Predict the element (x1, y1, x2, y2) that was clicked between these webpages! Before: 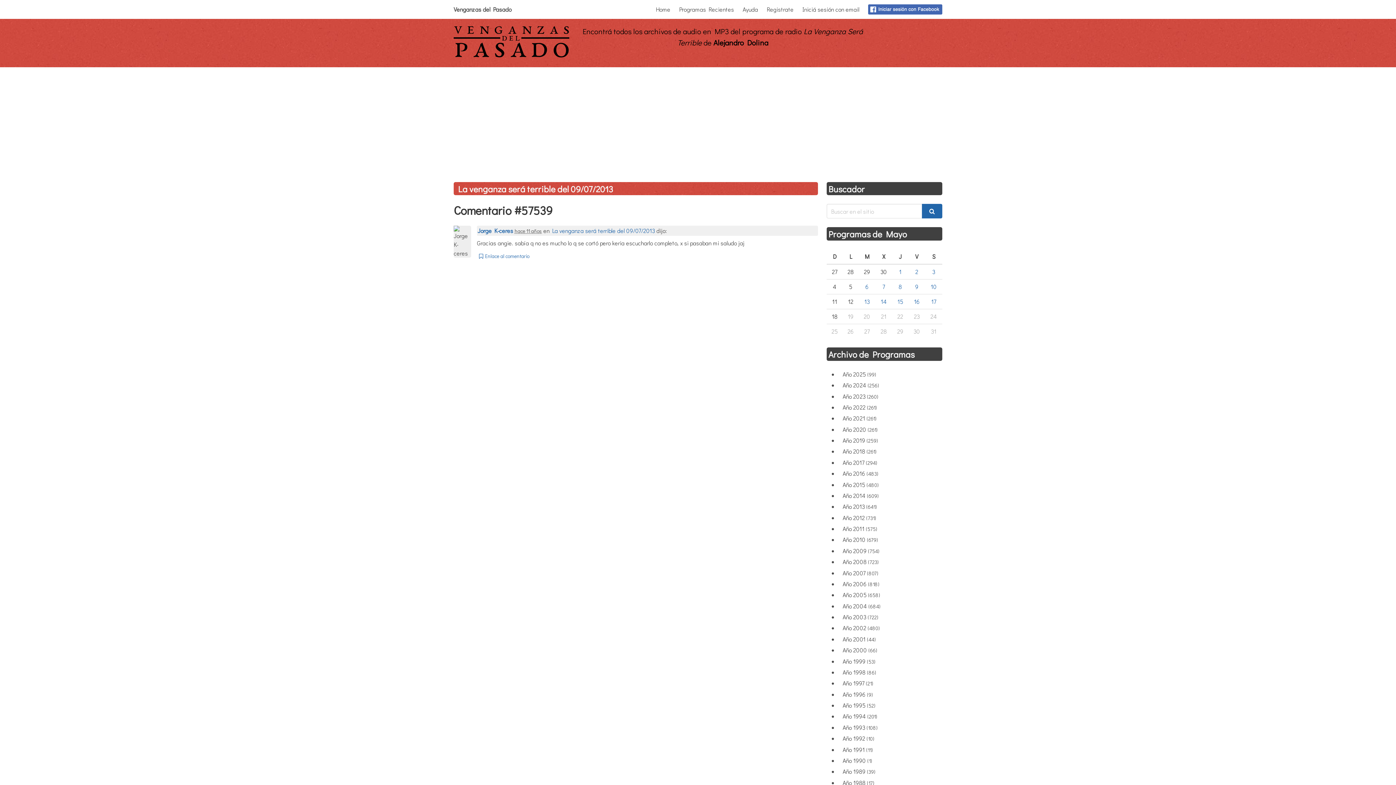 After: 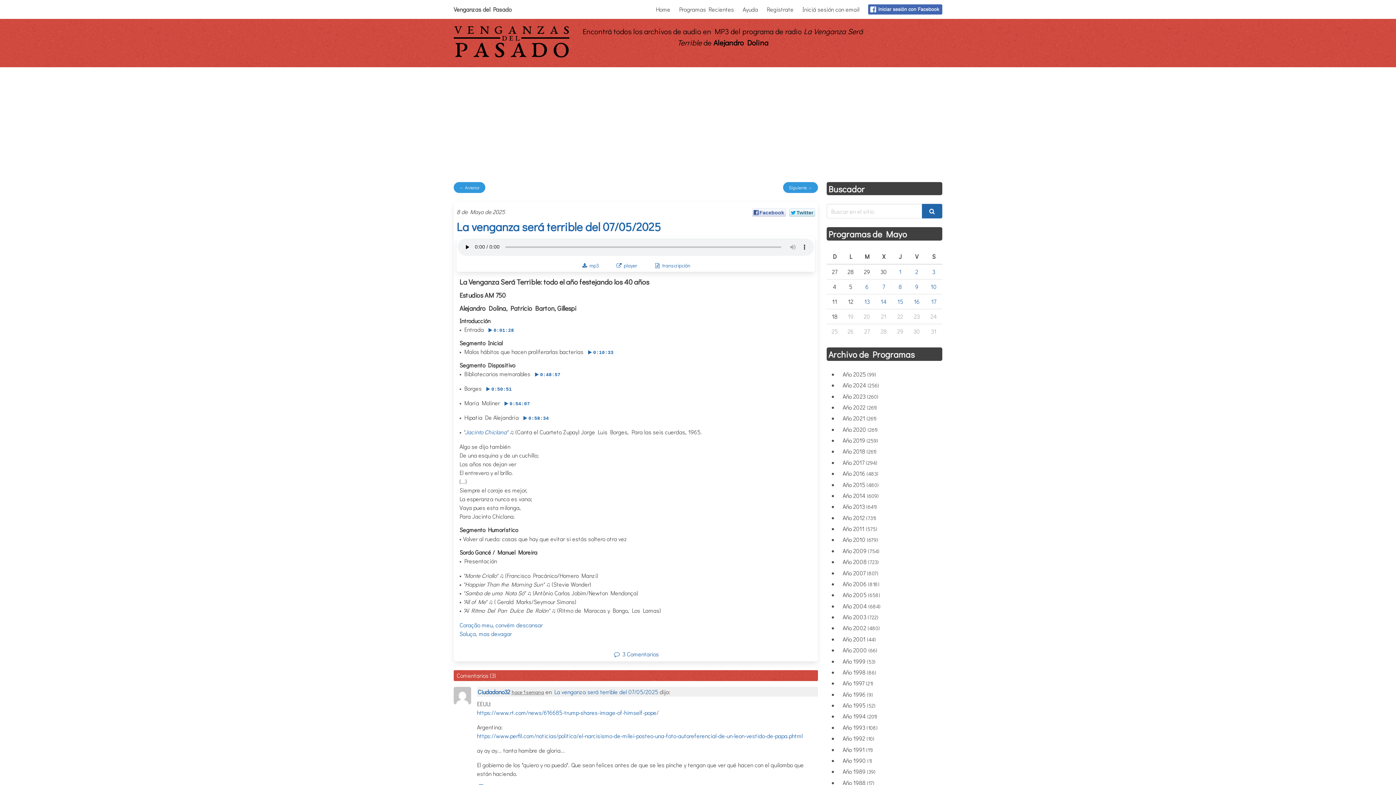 Action: bbox: (898, 282, 902, 290) label: 8